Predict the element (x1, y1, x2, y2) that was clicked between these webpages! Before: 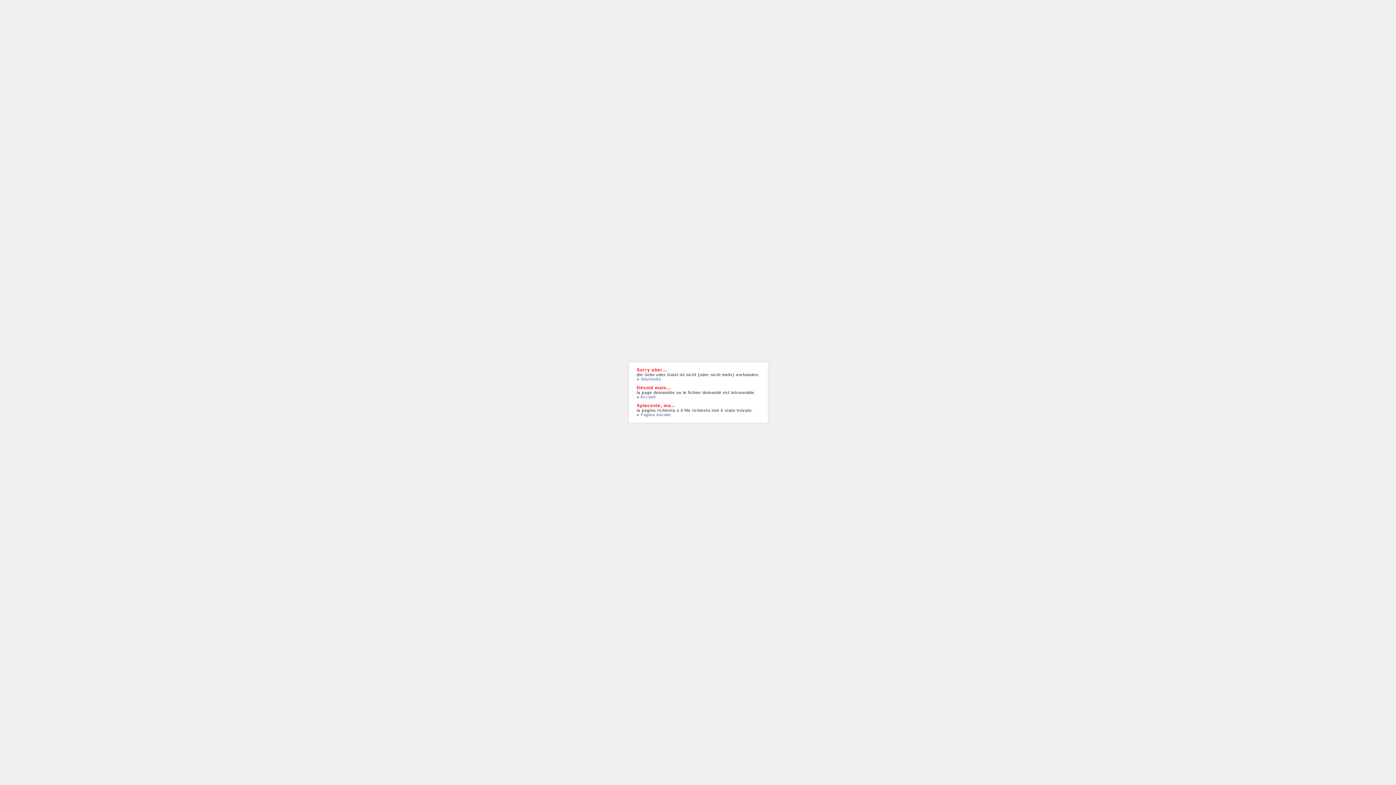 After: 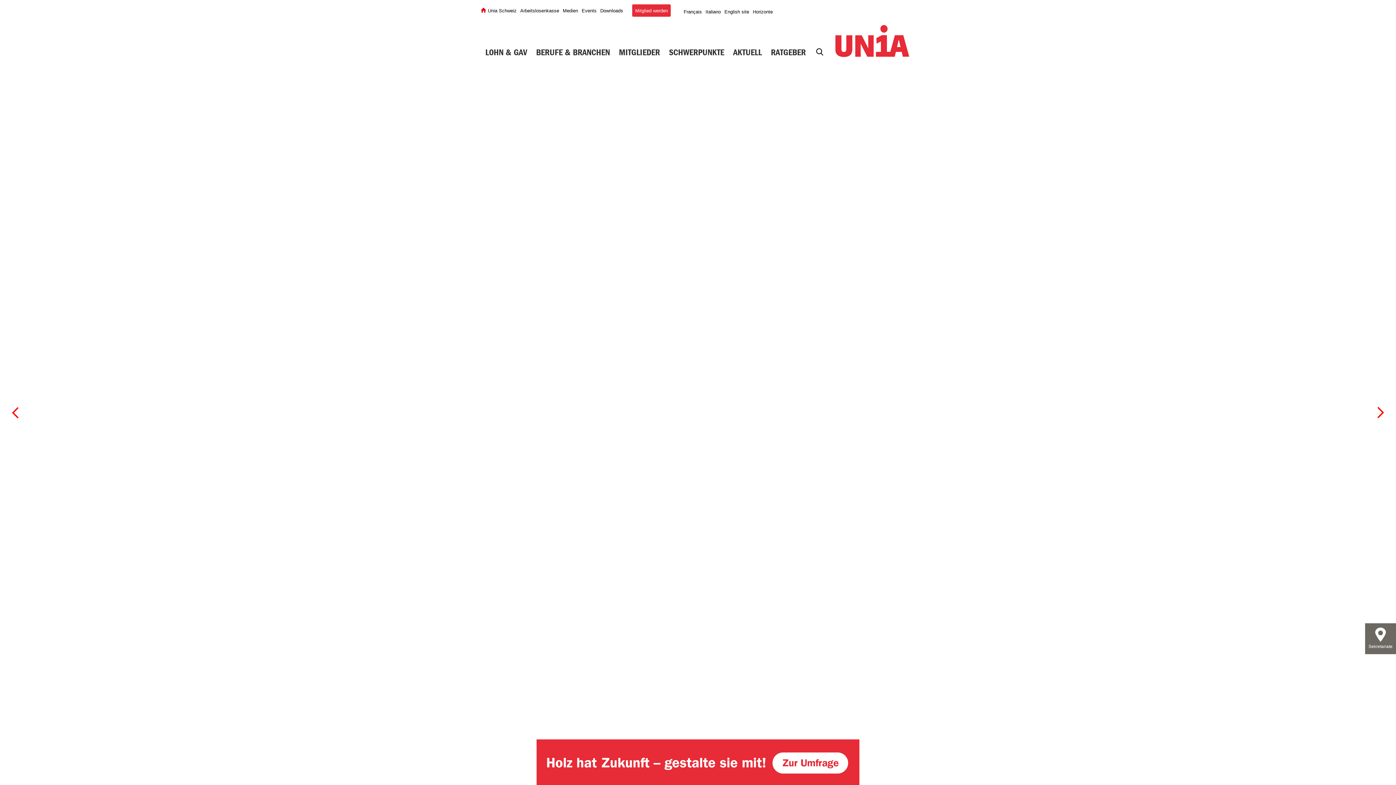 Action: label: Pagina iniziale bbox: (640, 412, 671, 416)